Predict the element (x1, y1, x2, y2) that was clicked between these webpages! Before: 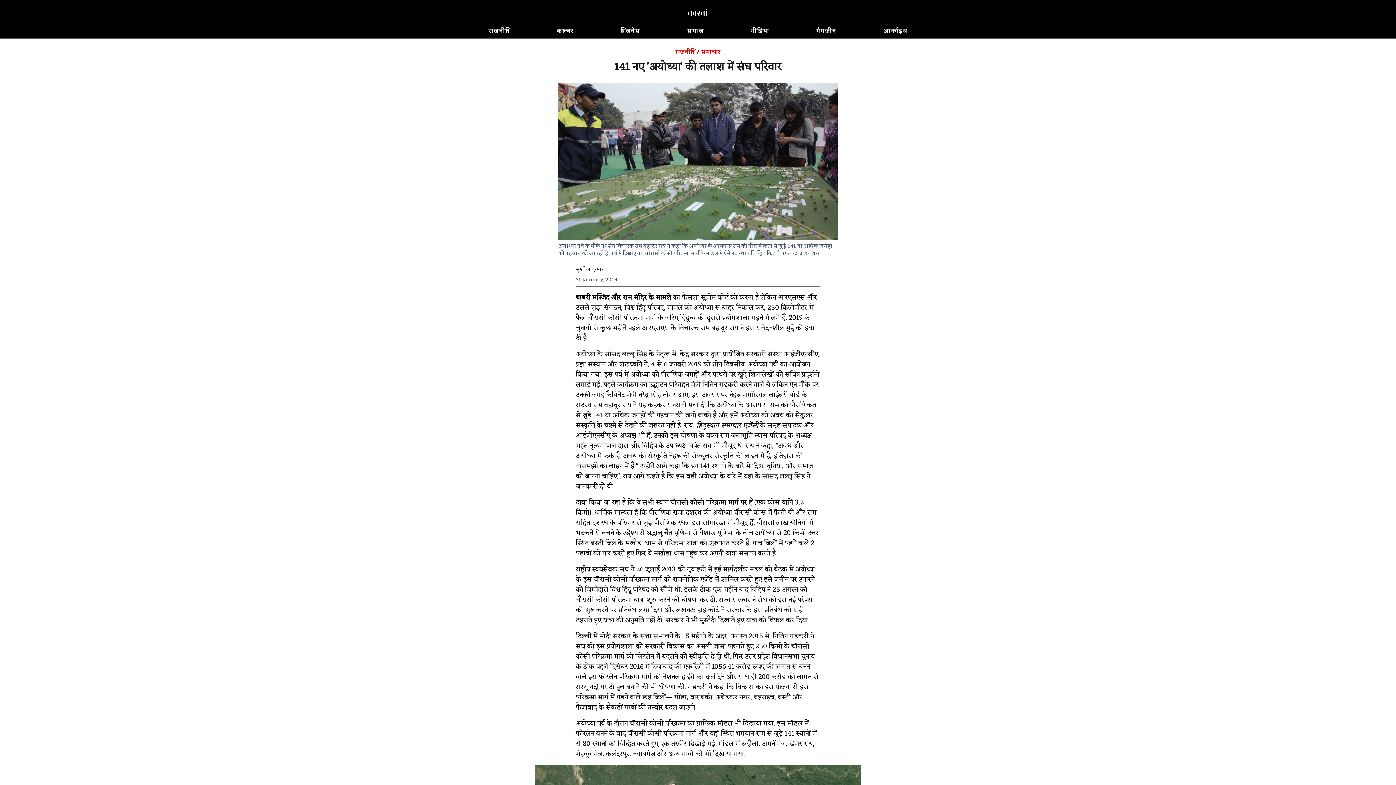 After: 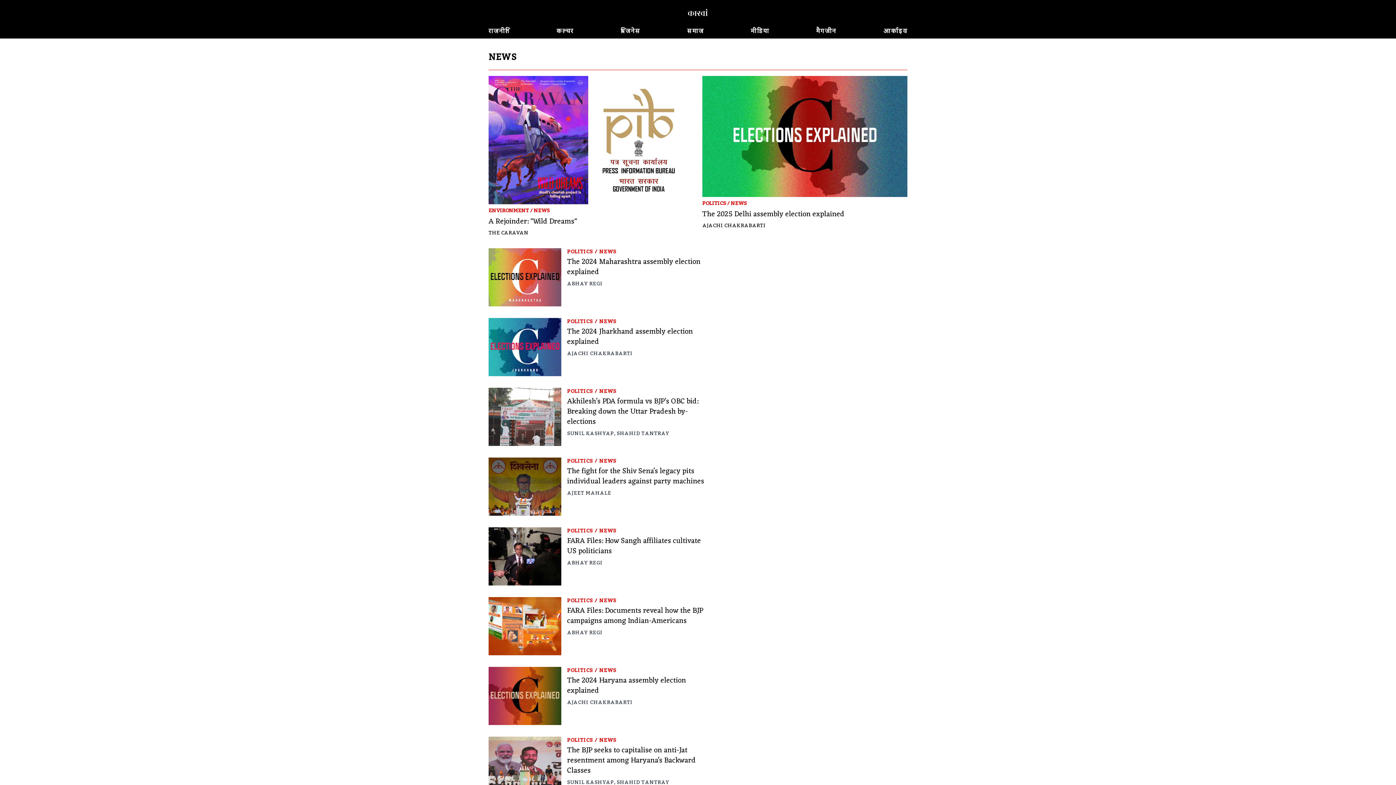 Action: label: समाचार bbox: (701, 46, 720, 58)